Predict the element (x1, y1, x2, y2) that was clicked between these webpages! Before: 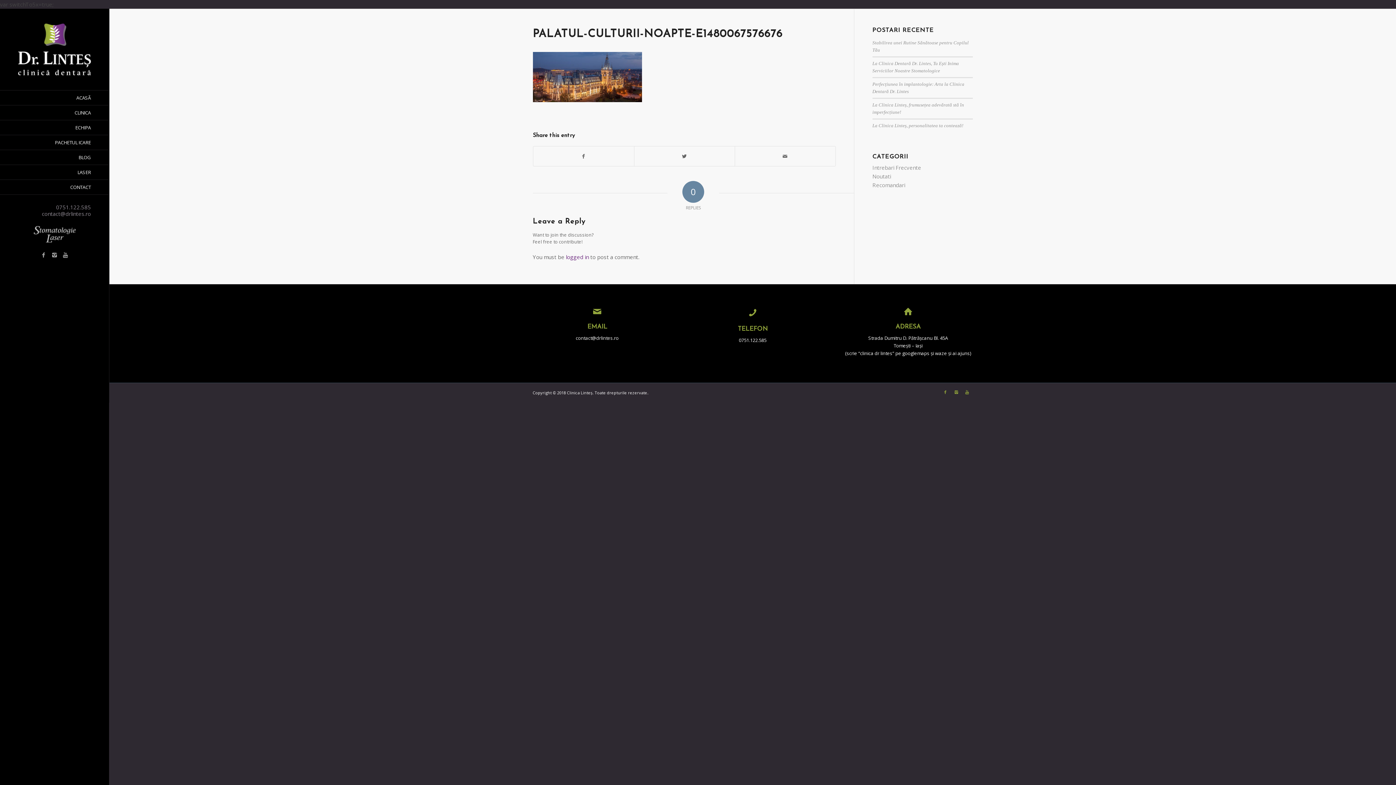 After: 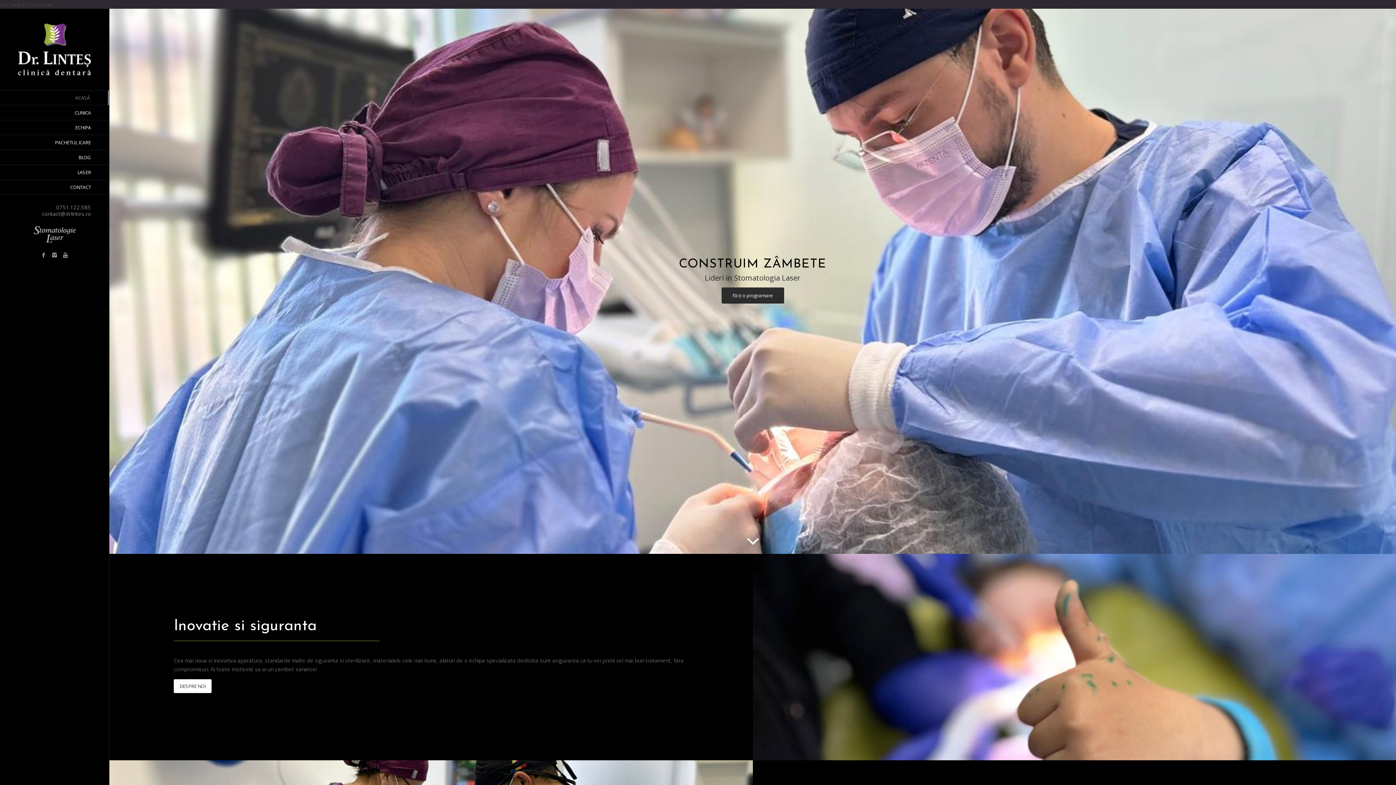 Action: bbox: (14, 23, 94, 75)